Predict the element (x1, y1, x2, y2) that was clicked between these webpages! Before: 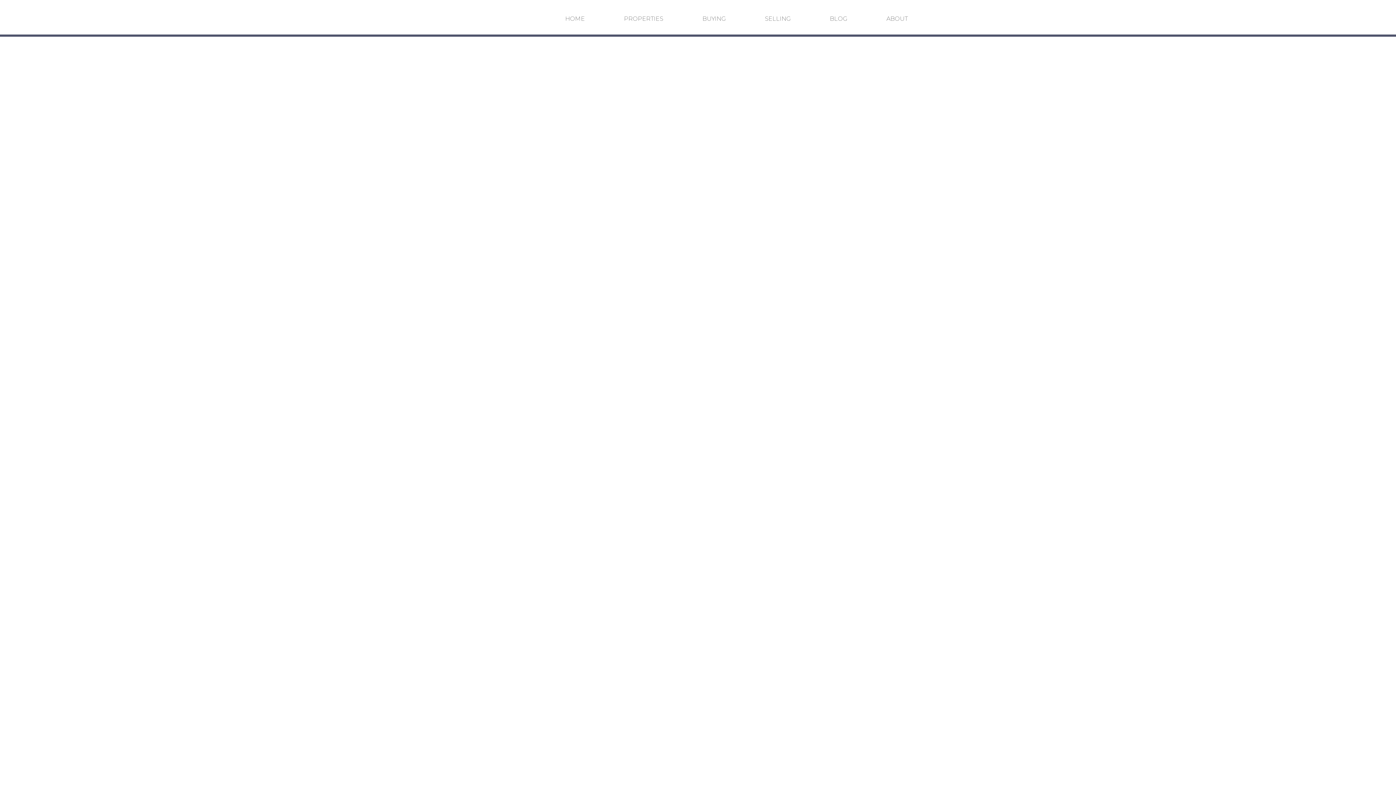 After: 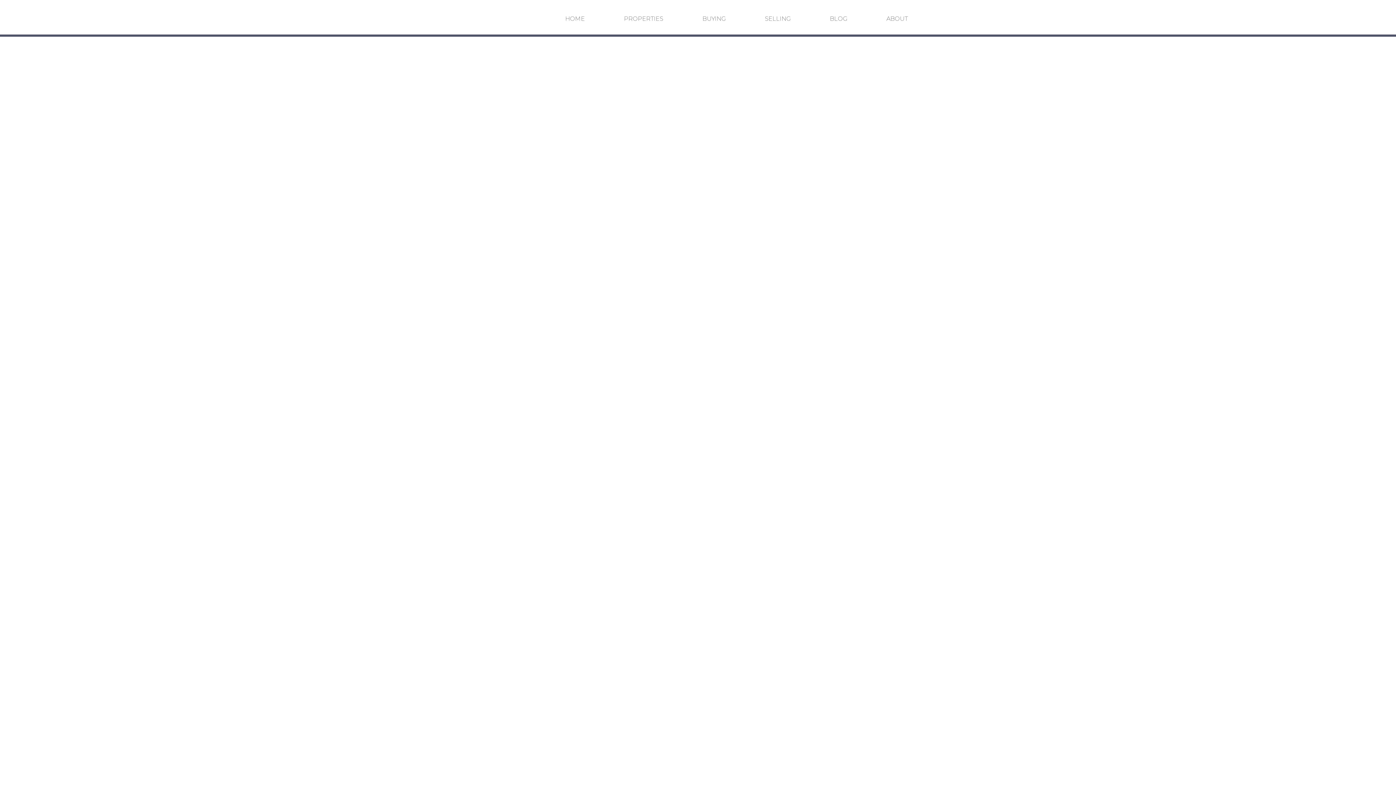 Action: bbox: (887, 426, 925, 438)